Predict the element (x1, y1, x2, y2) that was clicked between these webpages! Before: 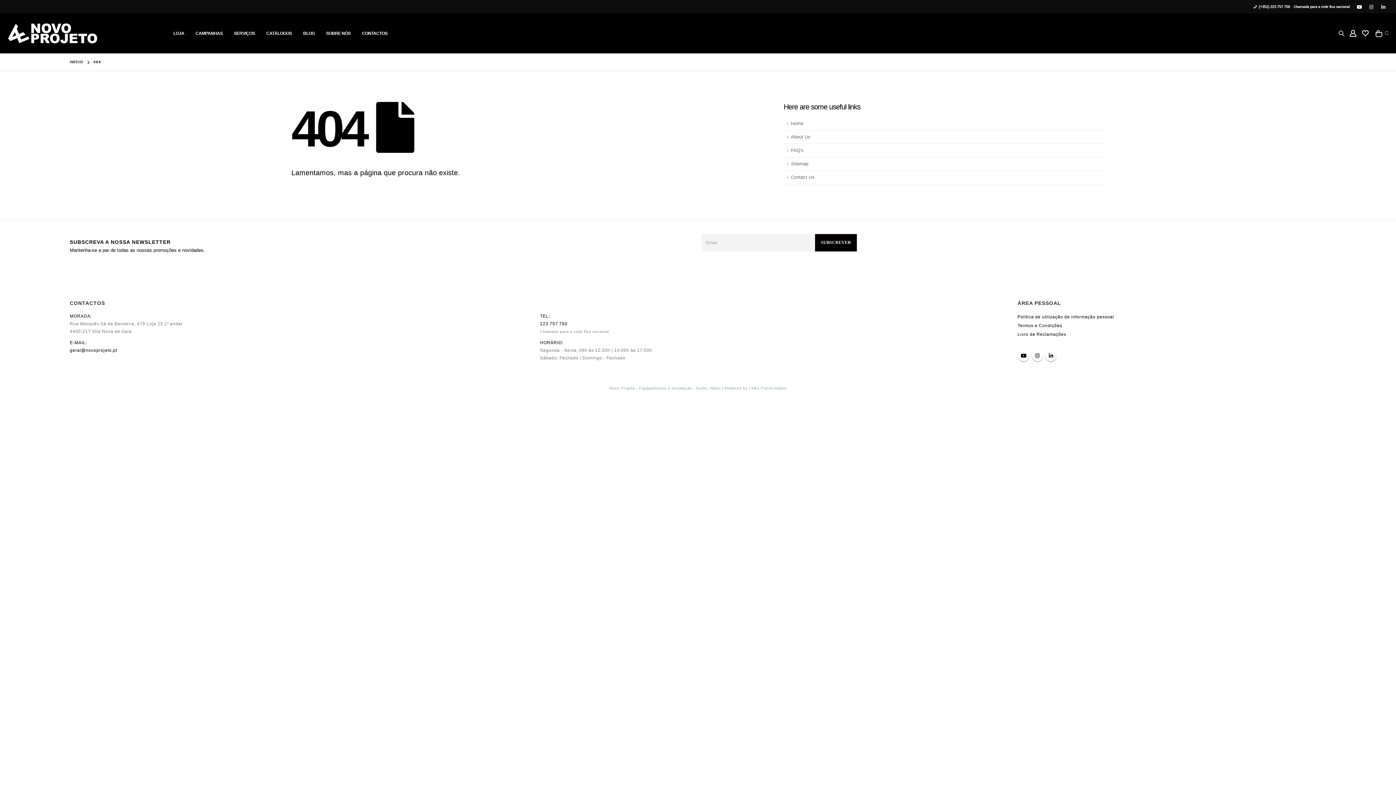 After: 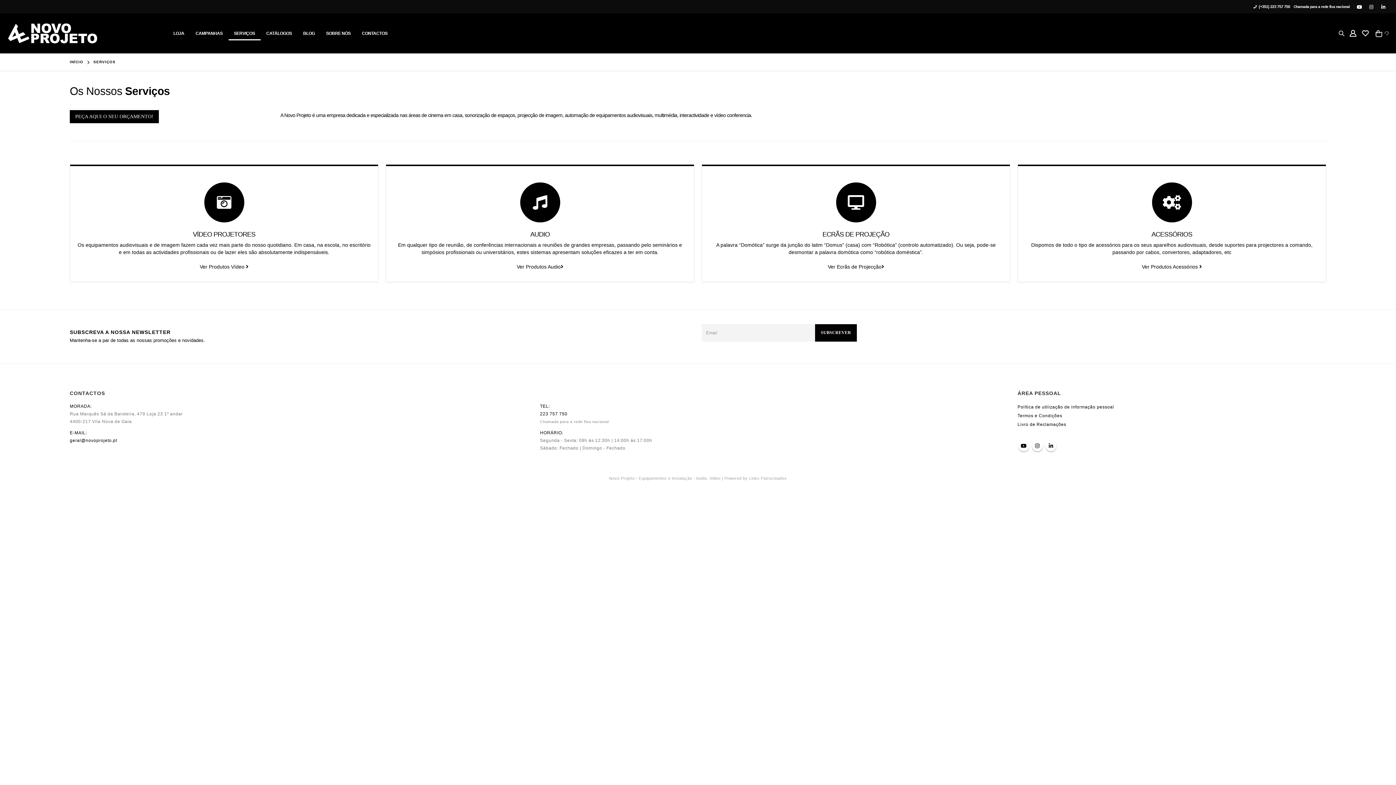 Action: bbox: (228, 26, 260, 40) label: SERVIÇOS